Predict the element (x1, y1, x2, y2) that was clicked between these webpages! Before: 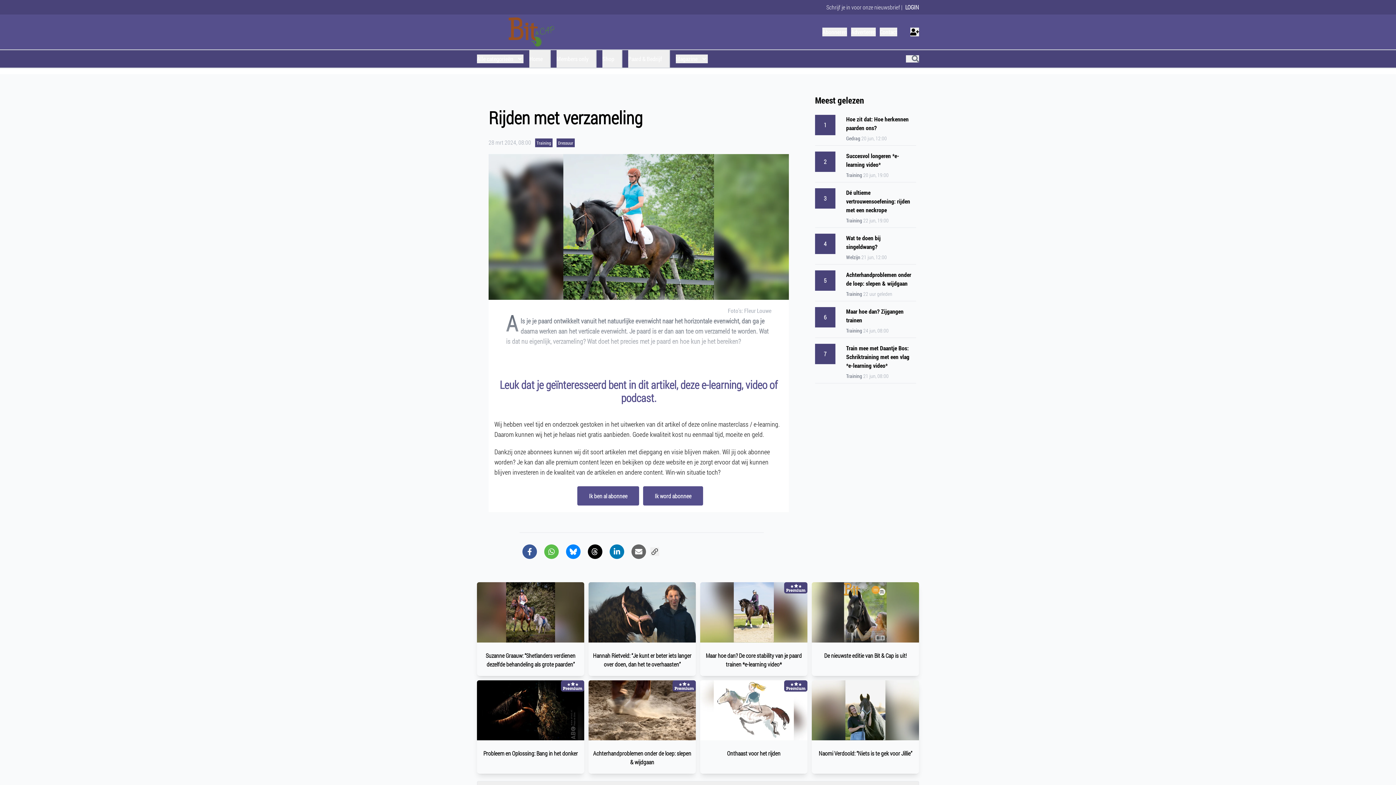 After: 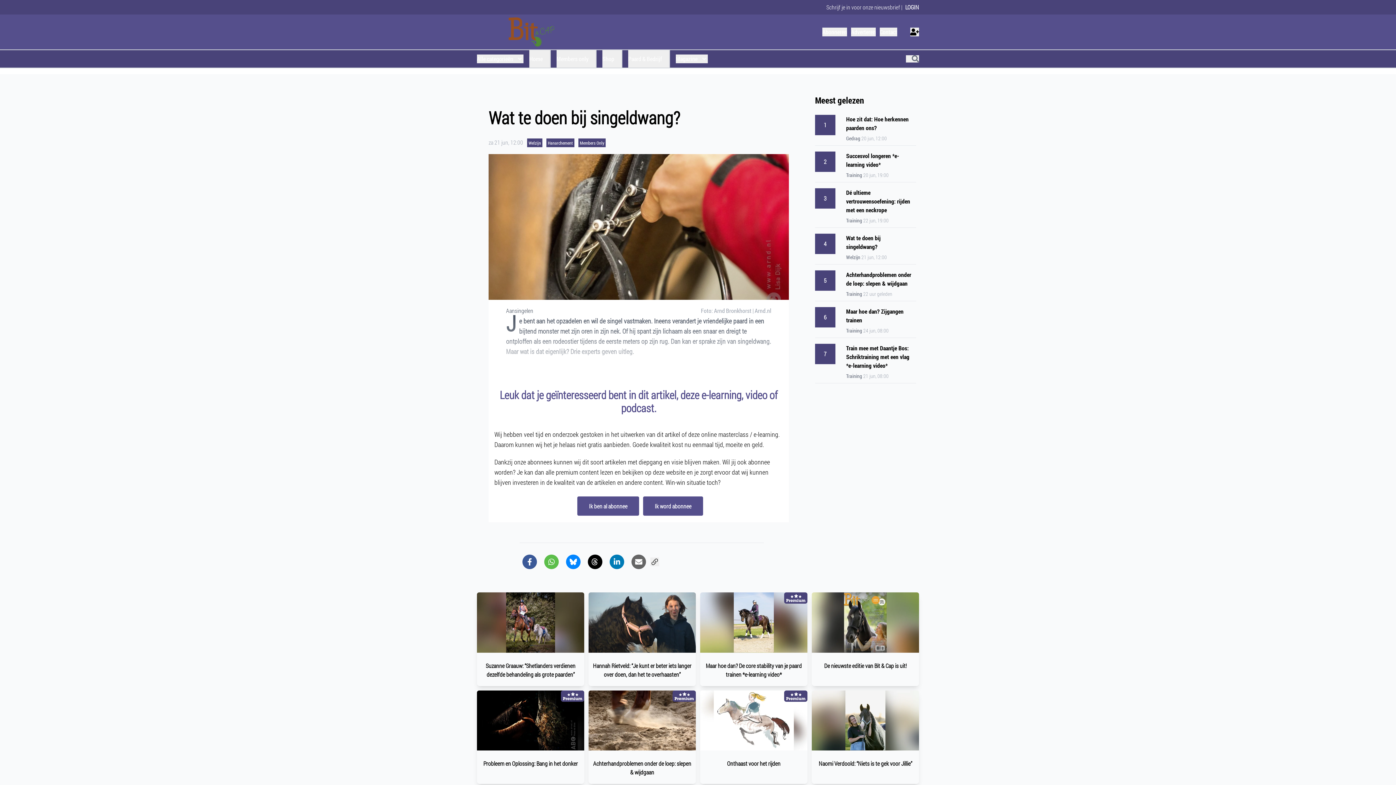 Action: label: 4
Wat te doen bij singeldwang?
Welzijn 21 jun, 12:00 bbox: (815, 230, 916, 264)